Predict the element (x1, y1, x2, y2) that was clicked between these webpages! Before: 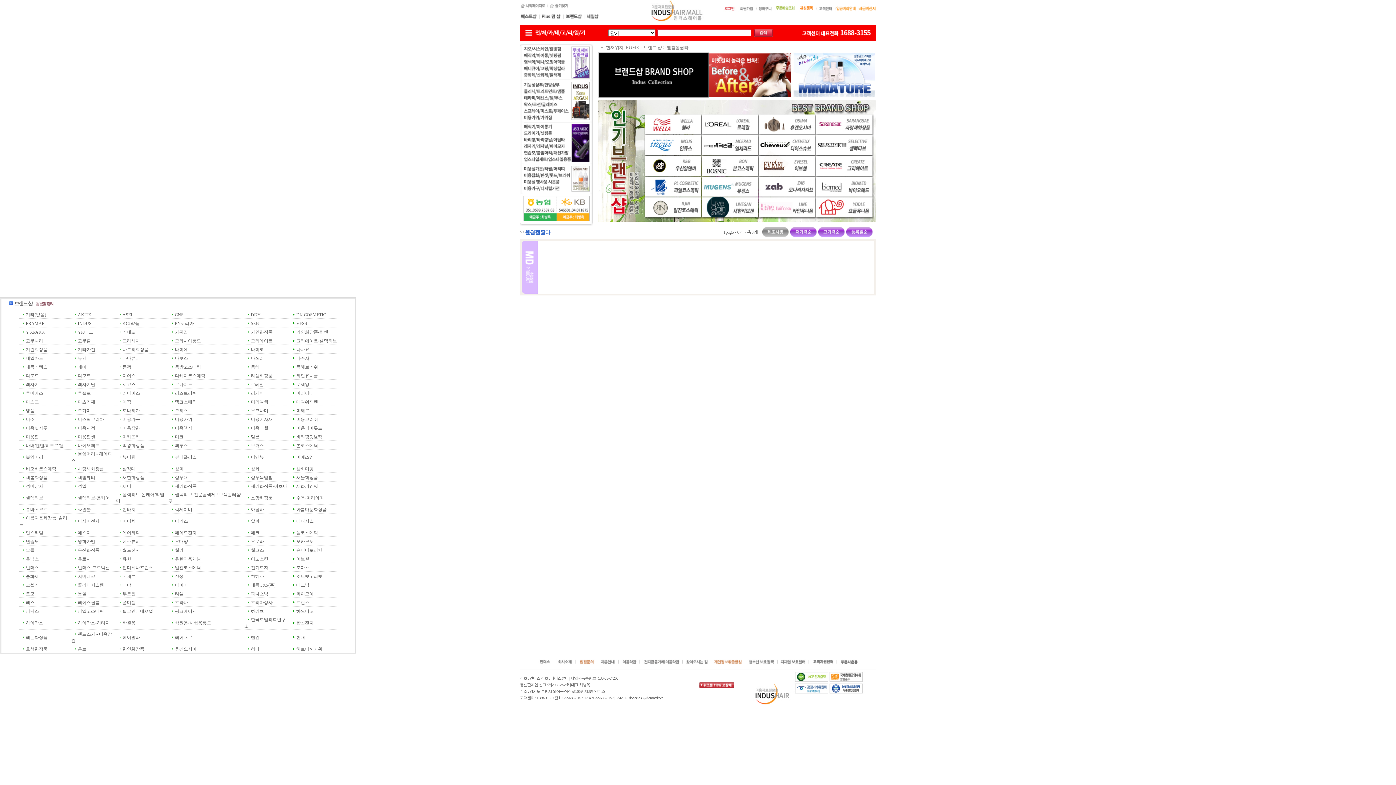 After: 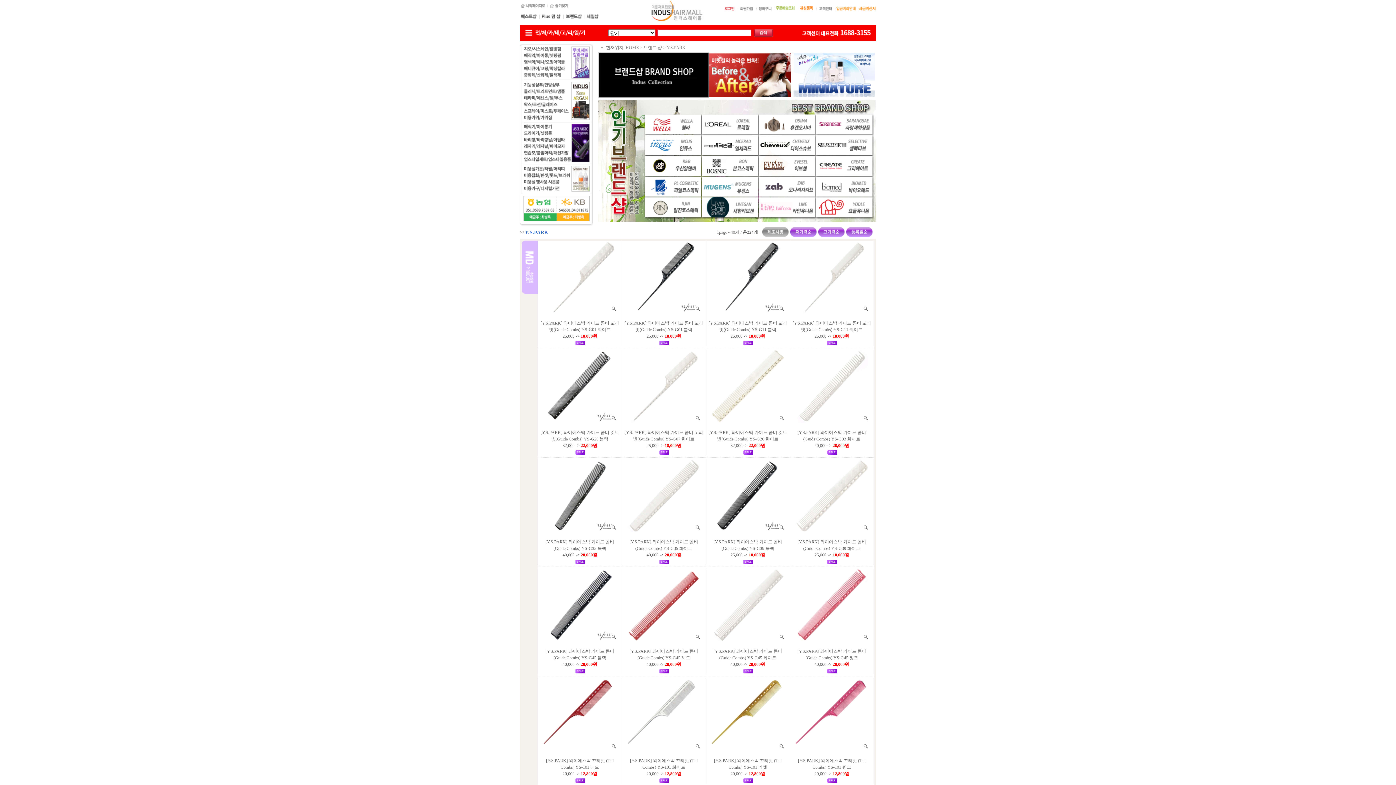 Action: bbox: (25, 329, 44, 334) label: Y.S.PARK